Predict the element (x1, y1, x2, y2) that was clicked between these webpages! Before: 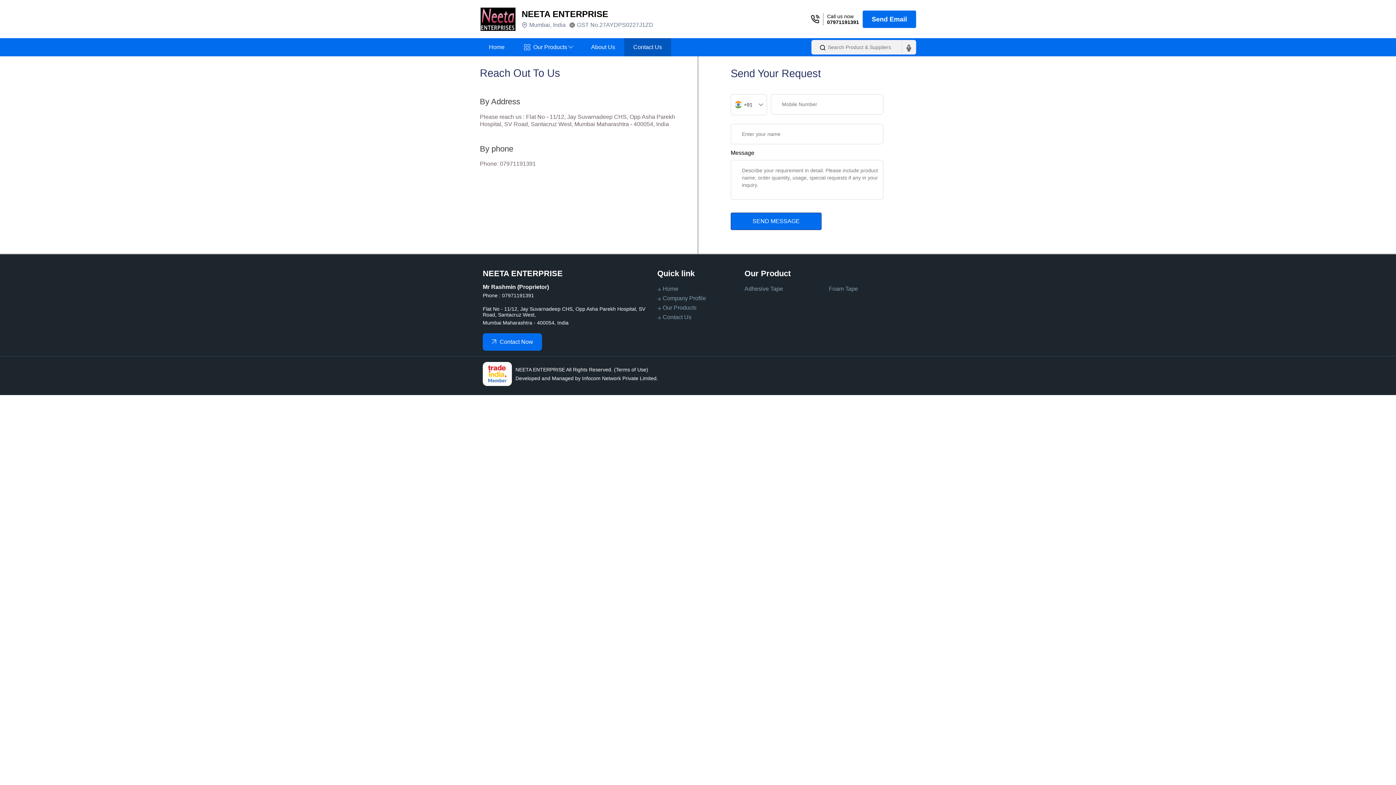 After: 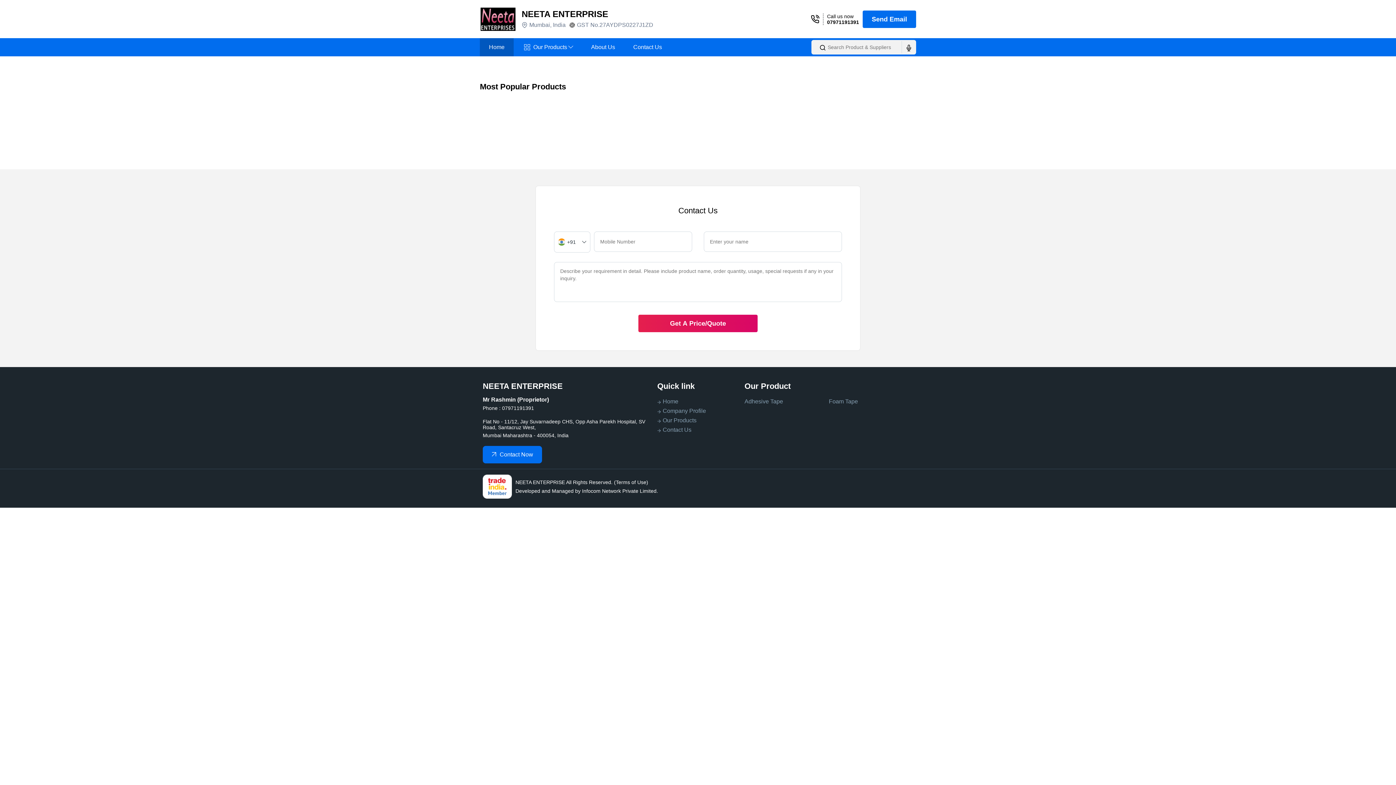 Action: bbox: (480, 5, 516, 32)